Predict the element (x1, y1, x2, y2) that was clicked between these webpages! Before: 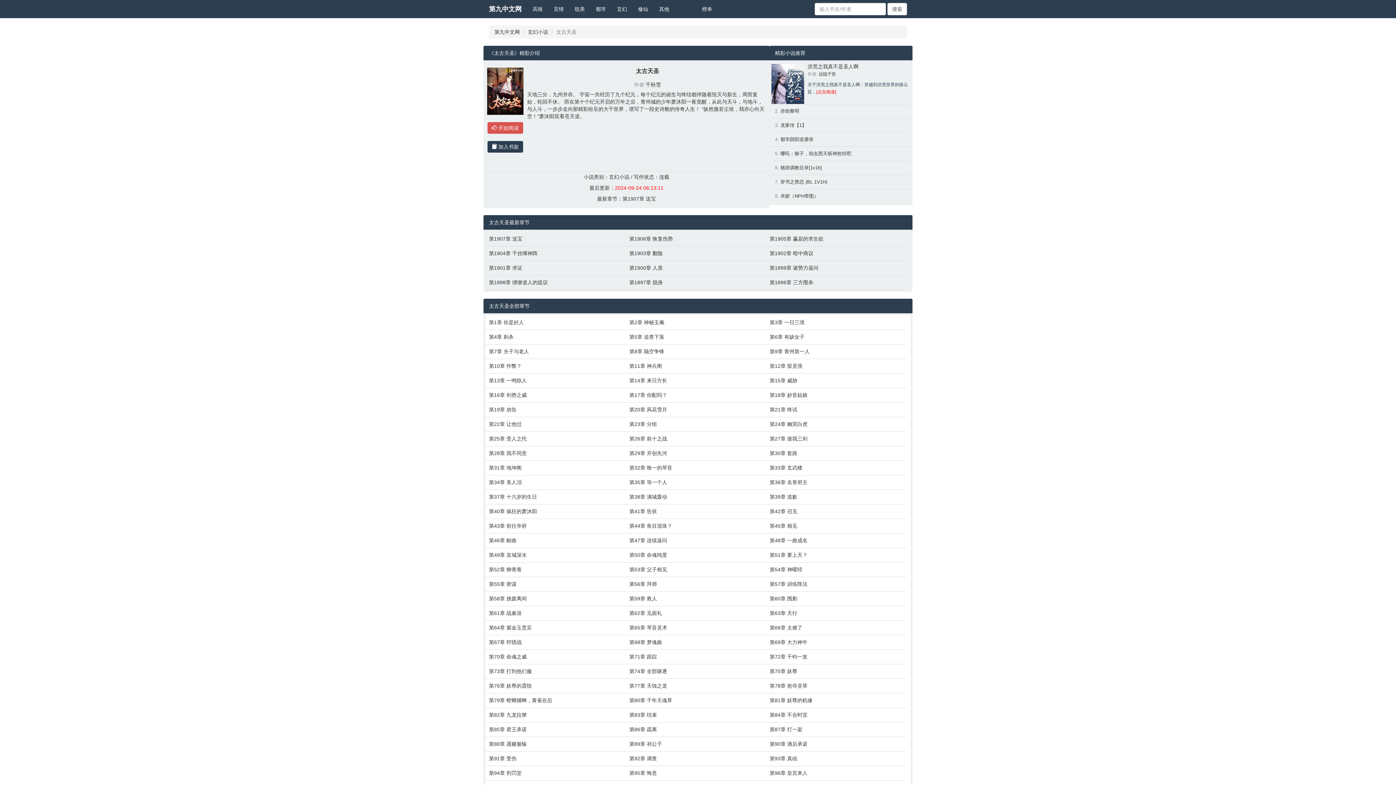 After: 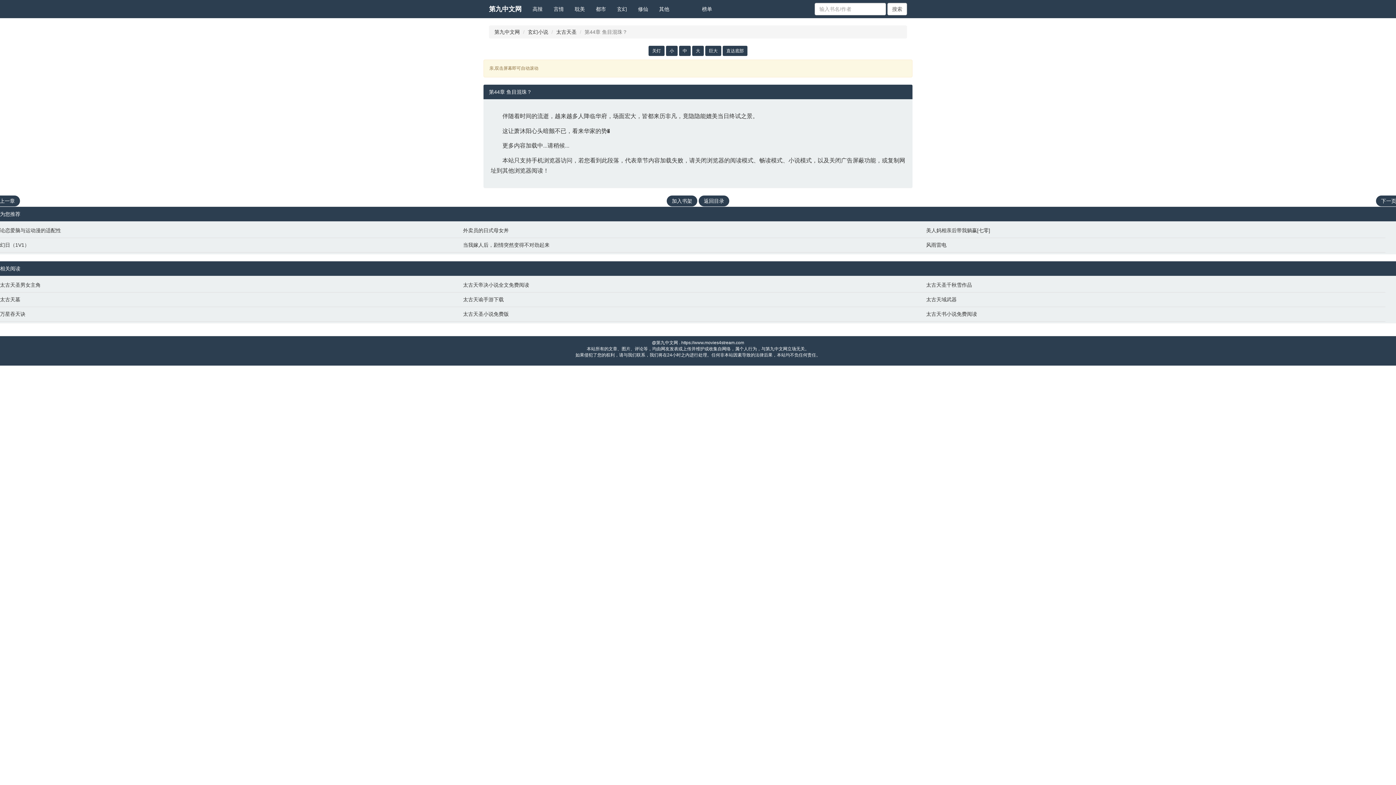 Action: bbox: (629, 522, 762, 529) label: 第44章 鱼目混珠？